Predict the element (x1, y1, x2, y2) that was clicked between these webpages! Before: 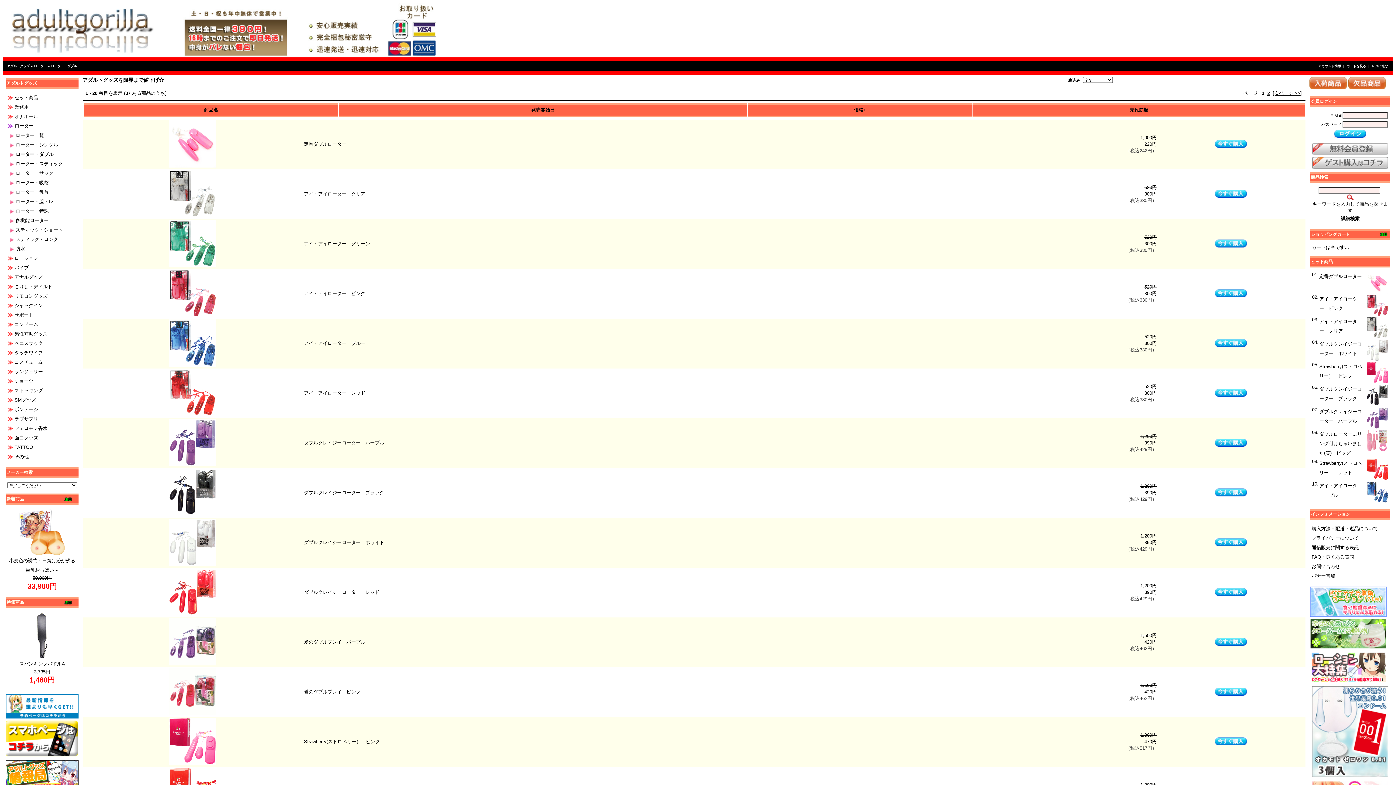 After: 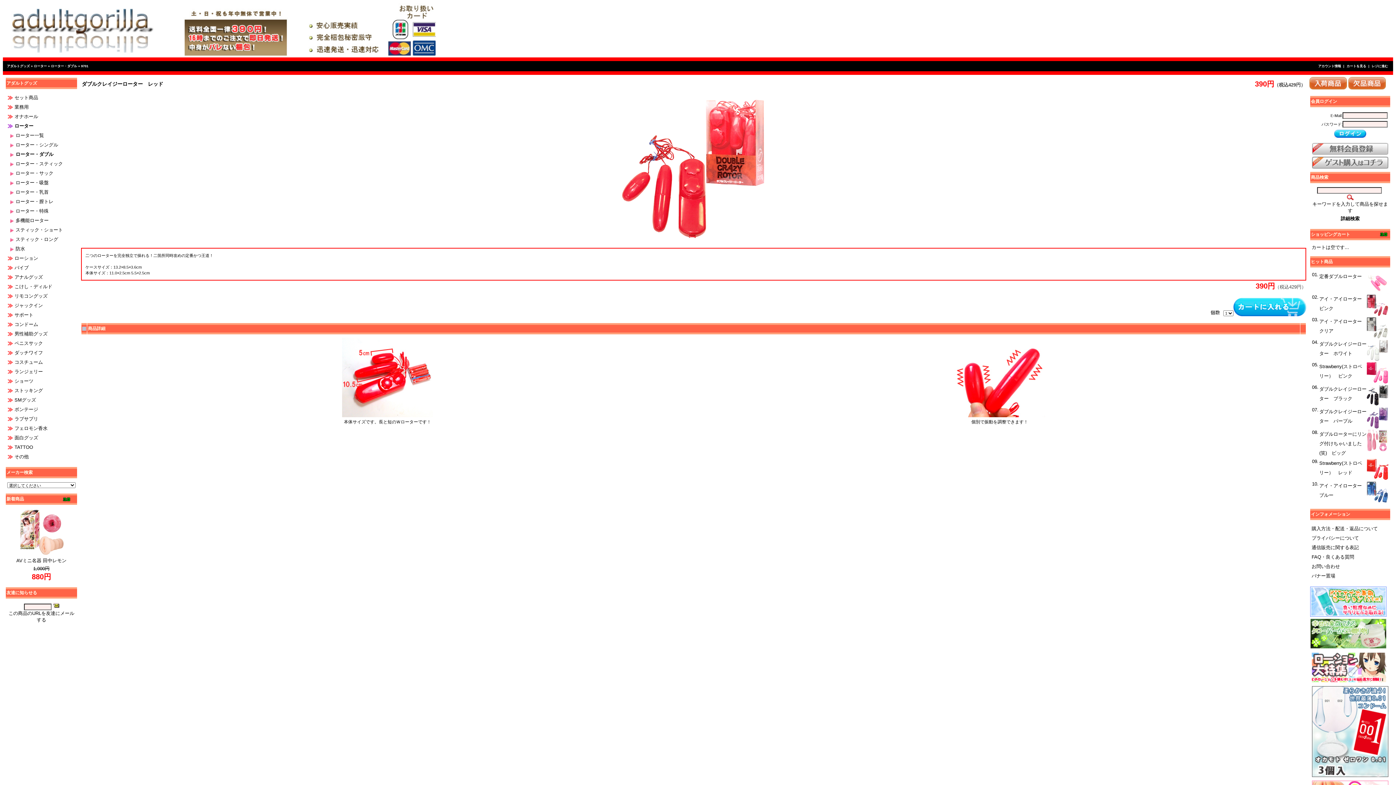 Action: bbox: (168, 611, 216, 617)